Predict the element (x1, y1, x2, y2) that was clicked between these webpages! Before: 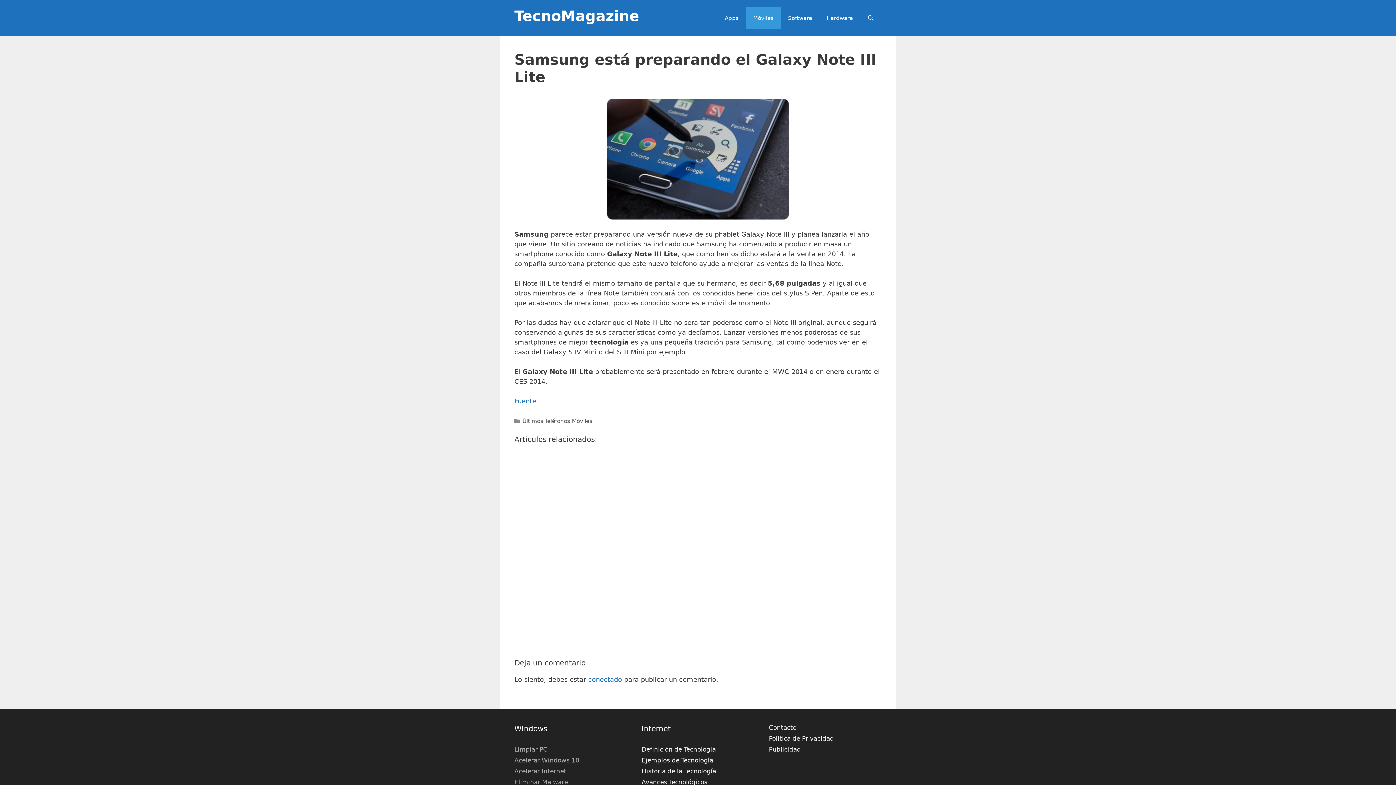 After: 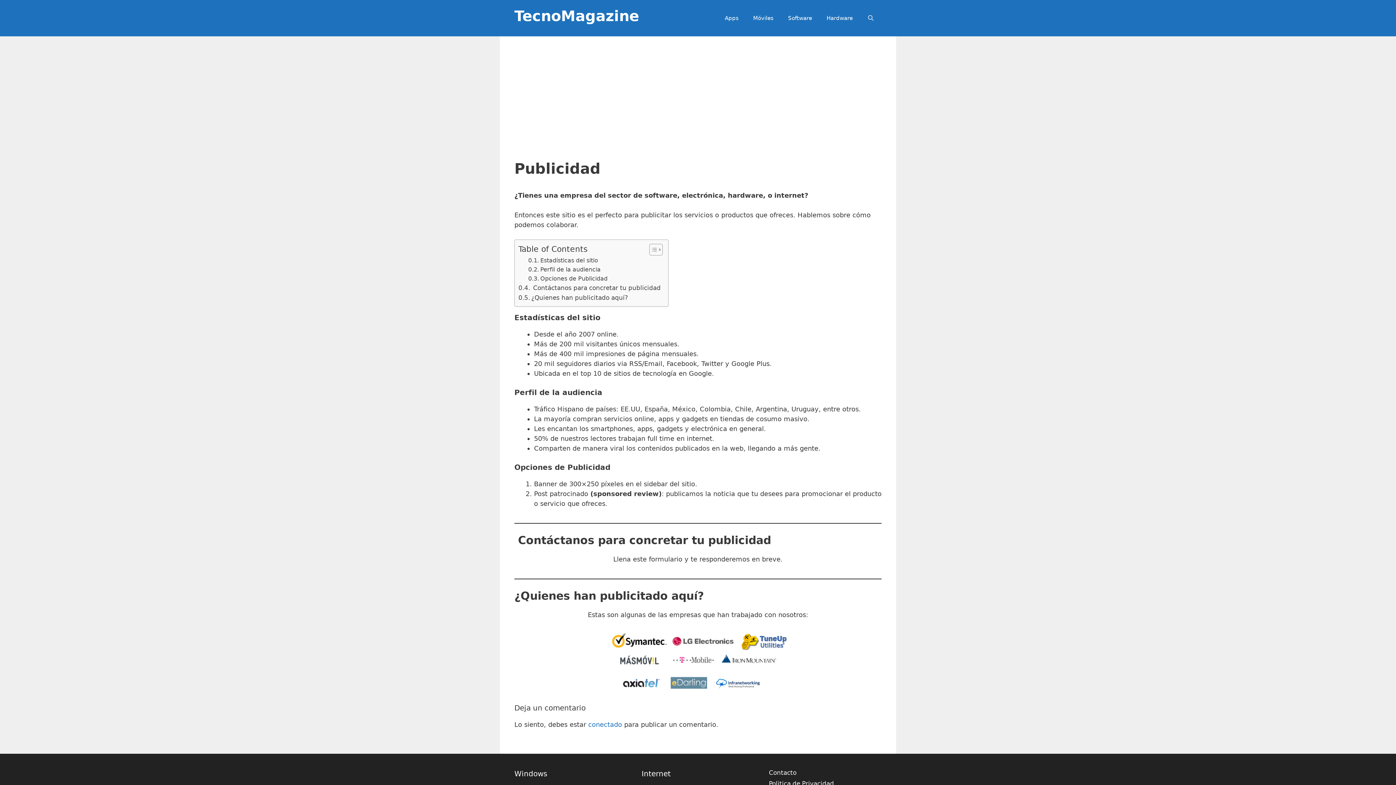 Action: bbox: (769, 746, 801, 753) label: Publicidad